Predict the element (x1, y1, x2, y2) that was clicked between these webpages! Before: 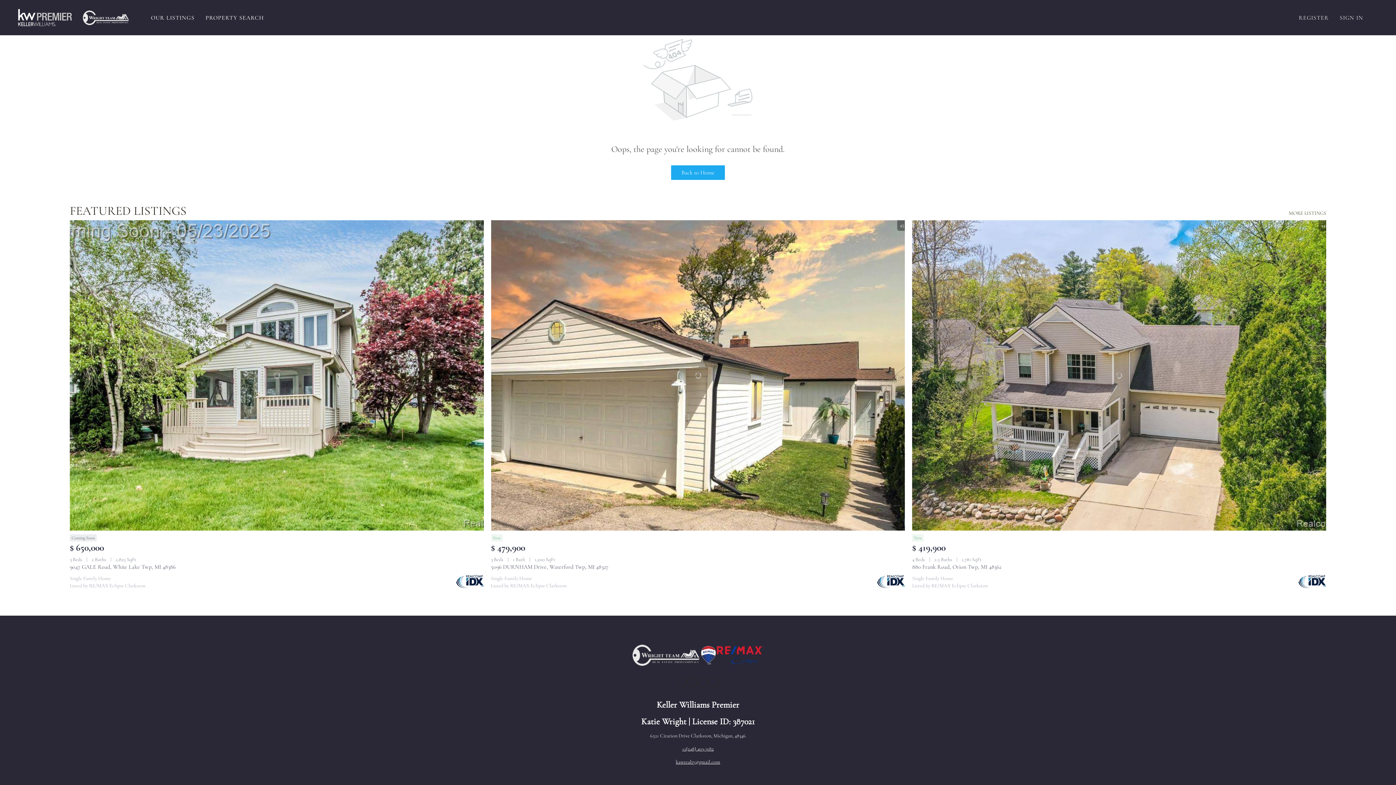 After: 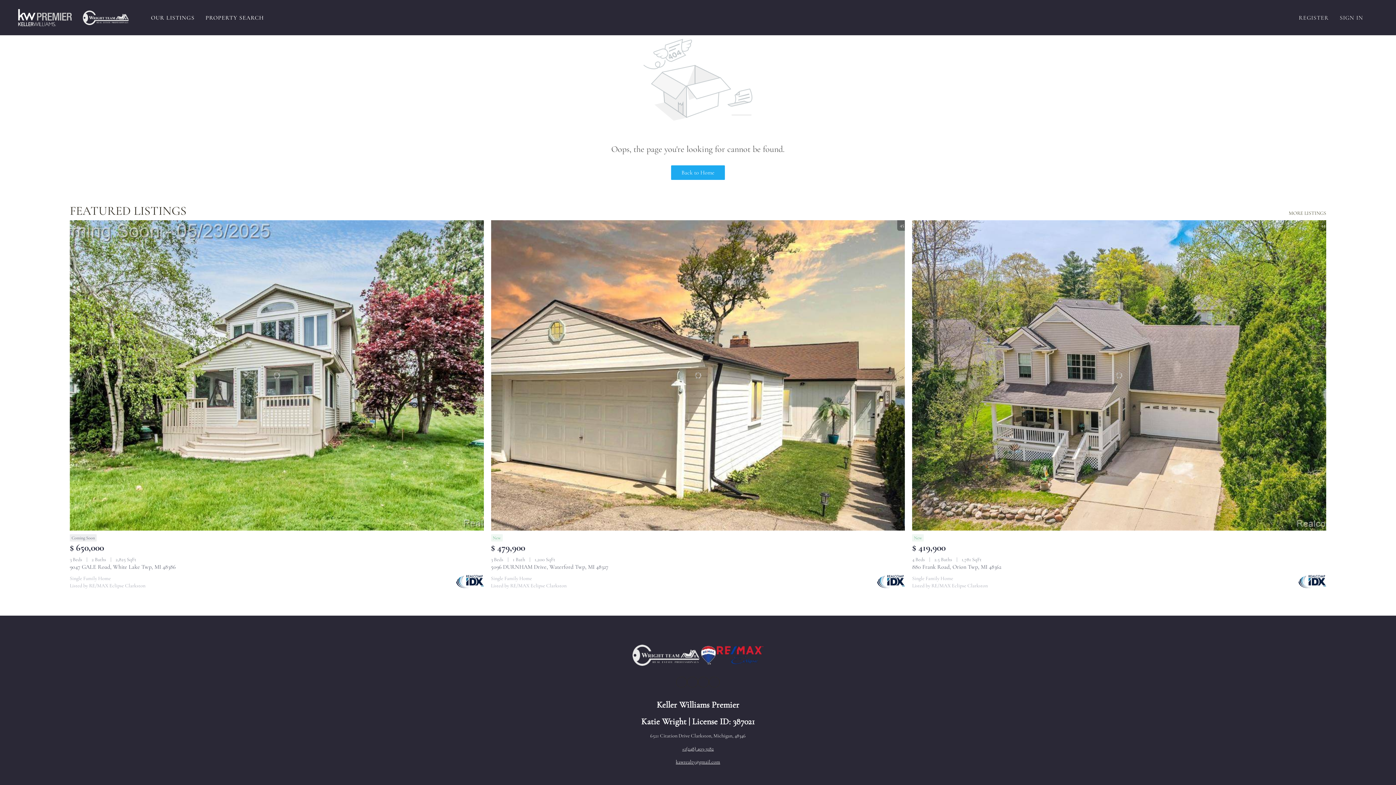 Action: label: +1(248) 403-3182 bbox: (682, 746, 714, 752)